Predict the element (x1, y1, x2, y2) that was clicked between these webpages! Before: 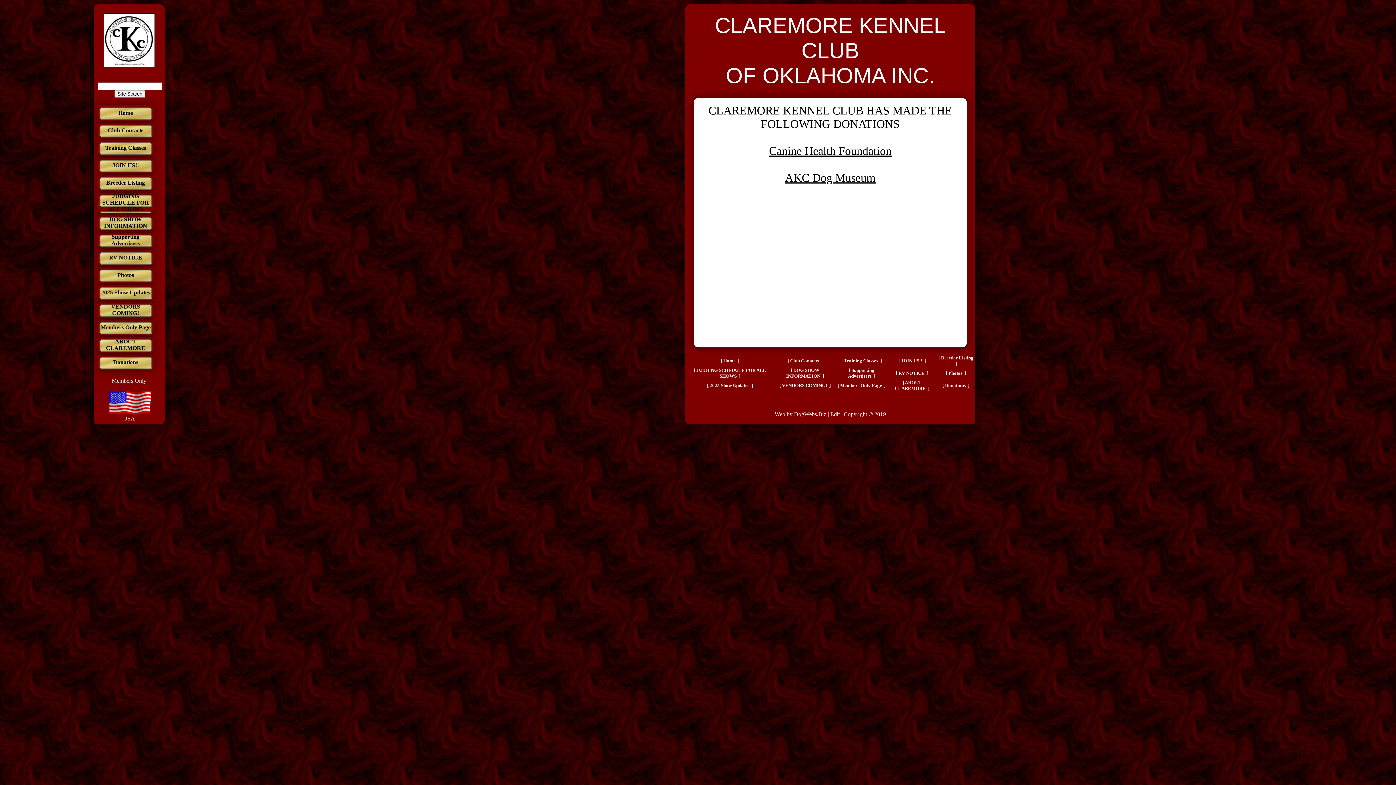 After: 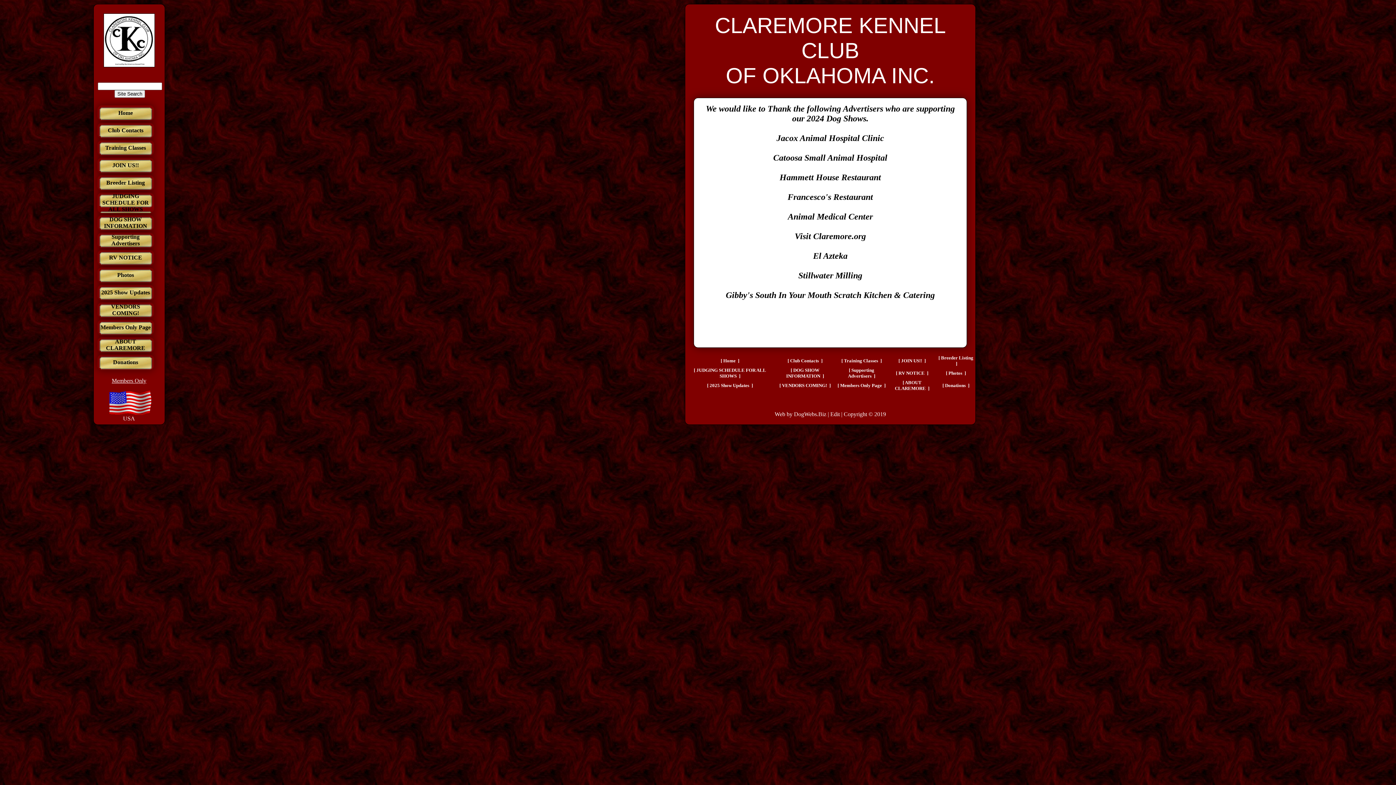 Action: bbox: (111, 233, 139, 246) label: Supporting Advertisers